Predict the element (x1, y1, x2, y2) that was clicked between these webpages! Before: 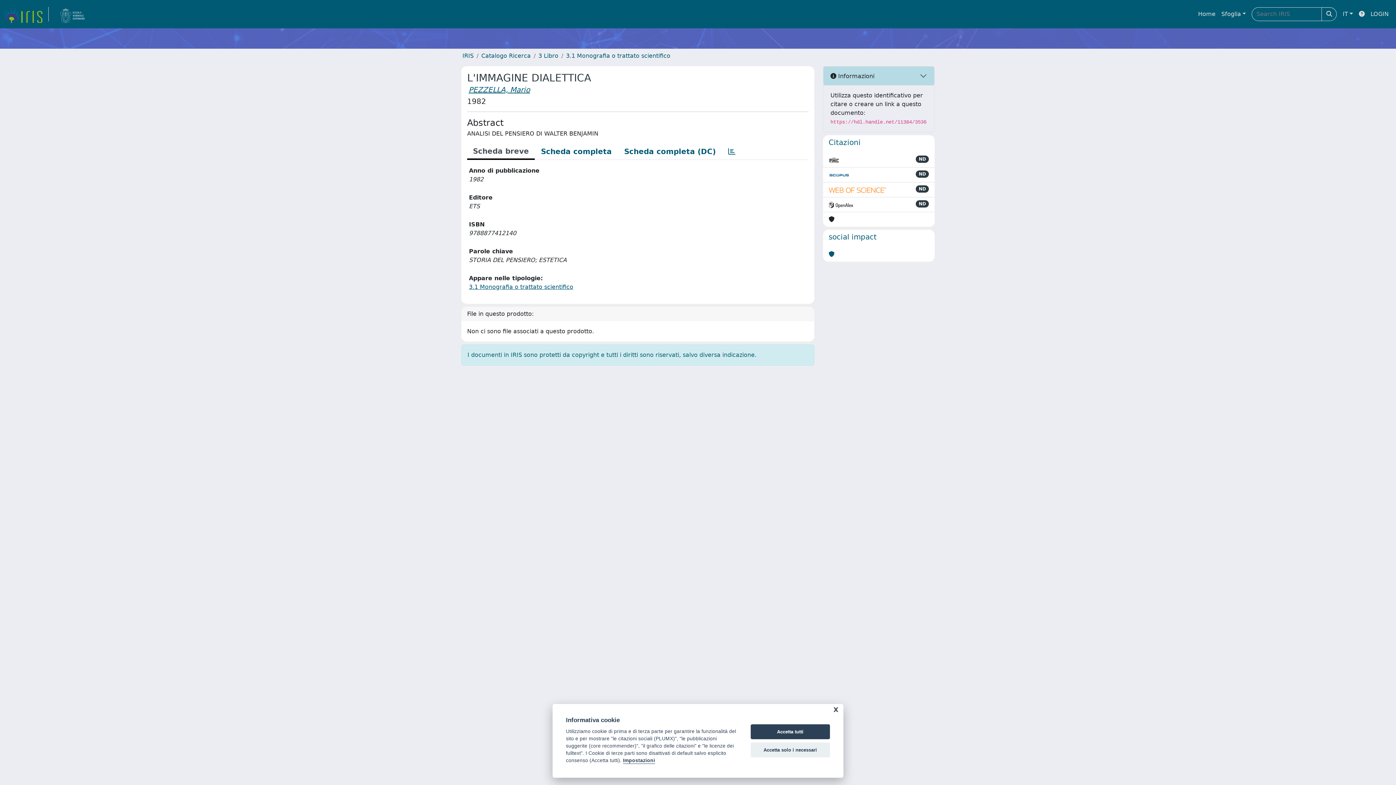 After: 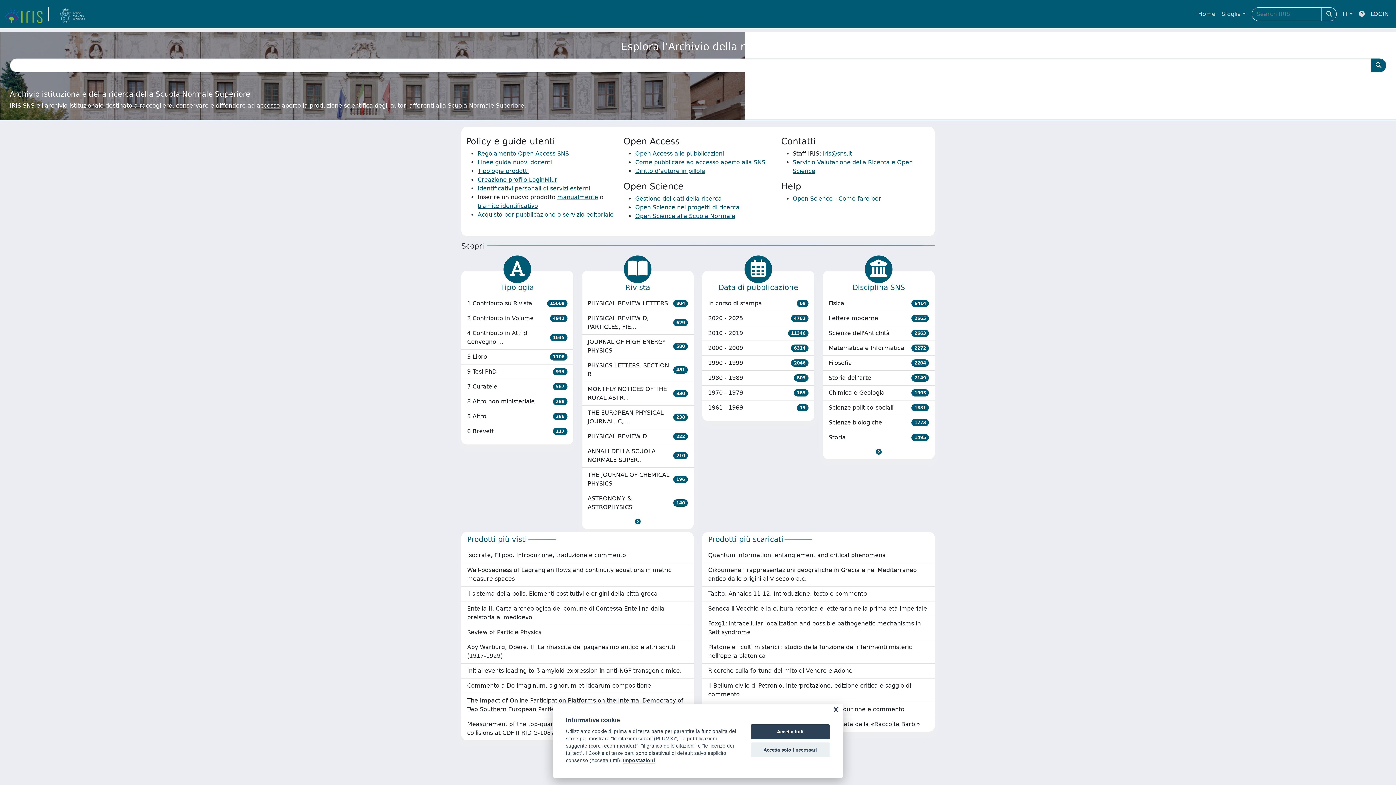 Action: label: IRIS bbox: (462, 52, 473, 59)